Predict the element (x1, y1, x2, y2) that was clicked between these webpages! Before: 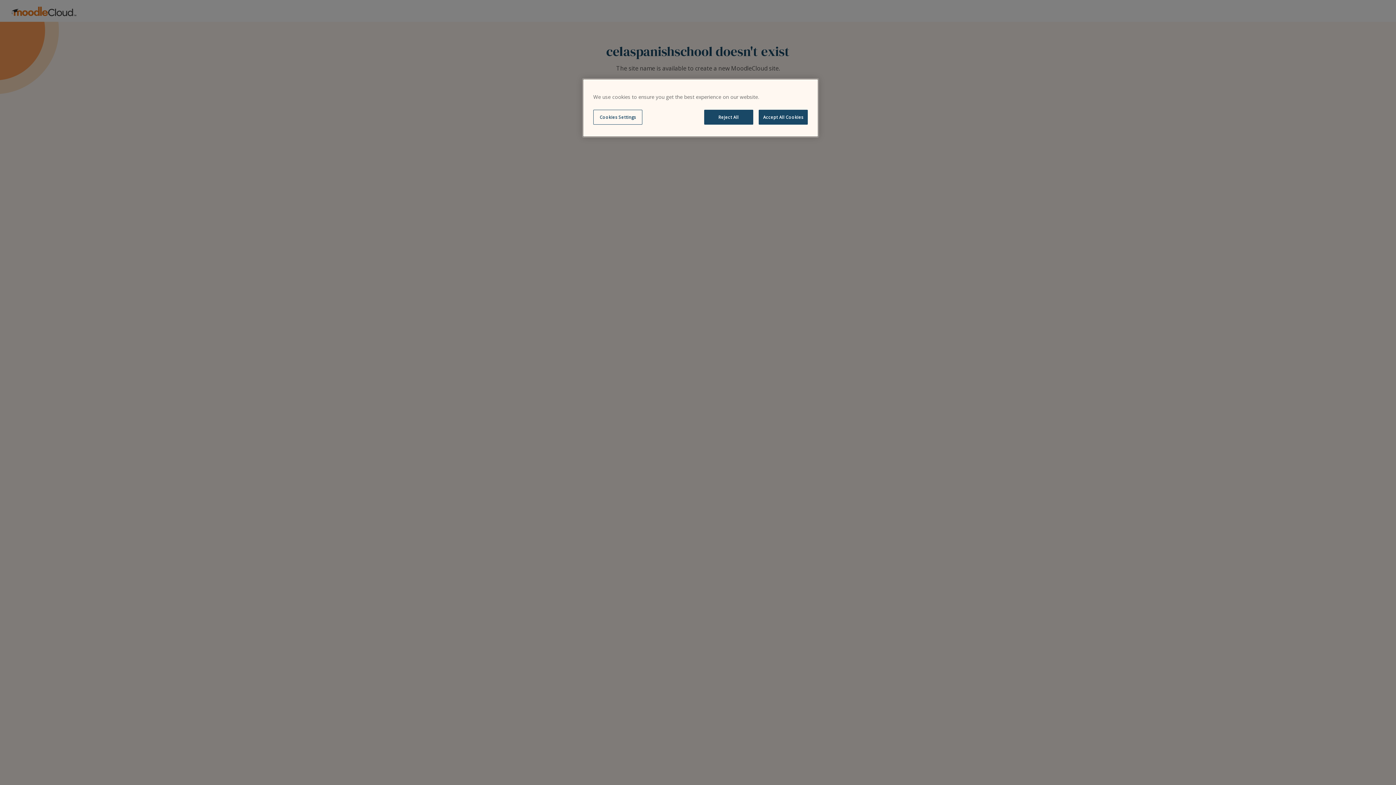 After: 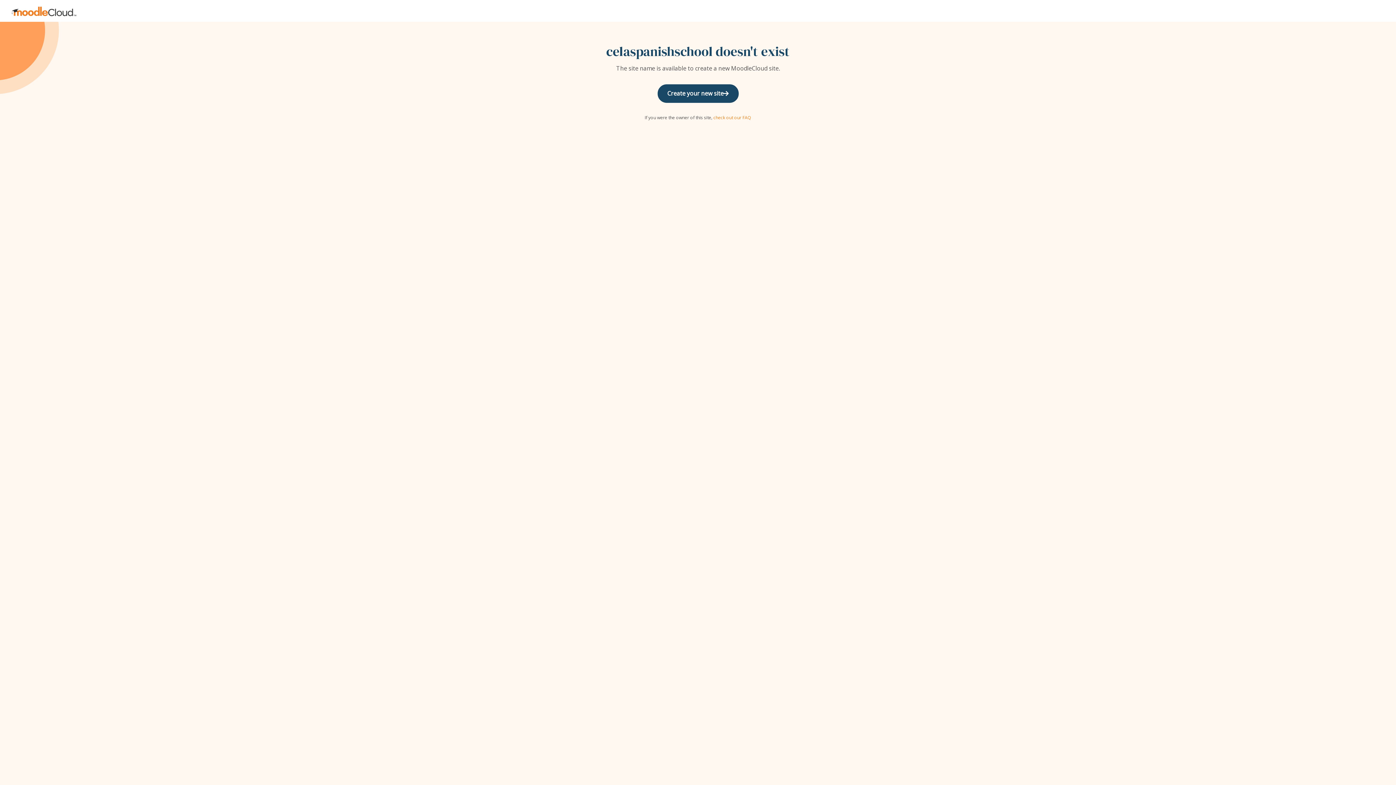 Action: bbox: (704, 109, 753, 124) label: Reject All